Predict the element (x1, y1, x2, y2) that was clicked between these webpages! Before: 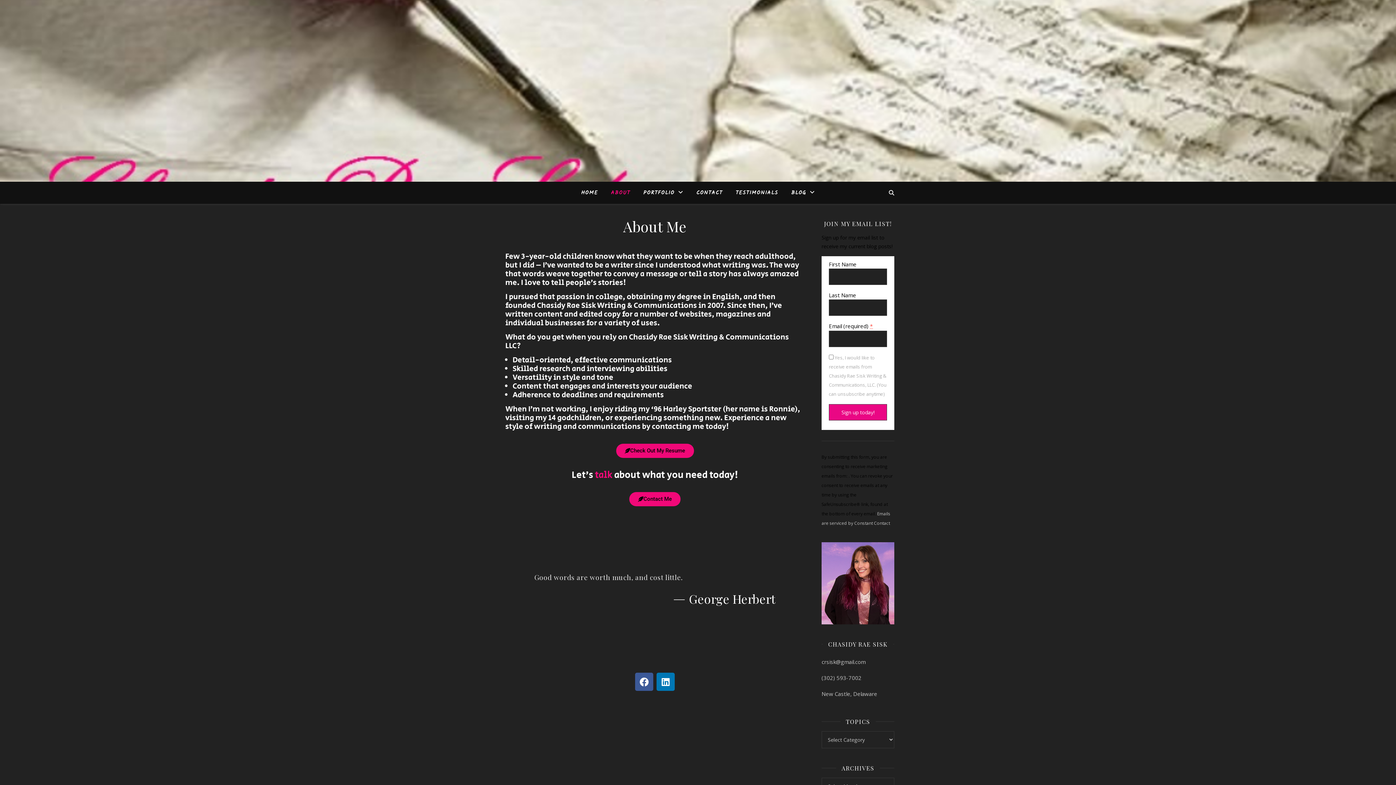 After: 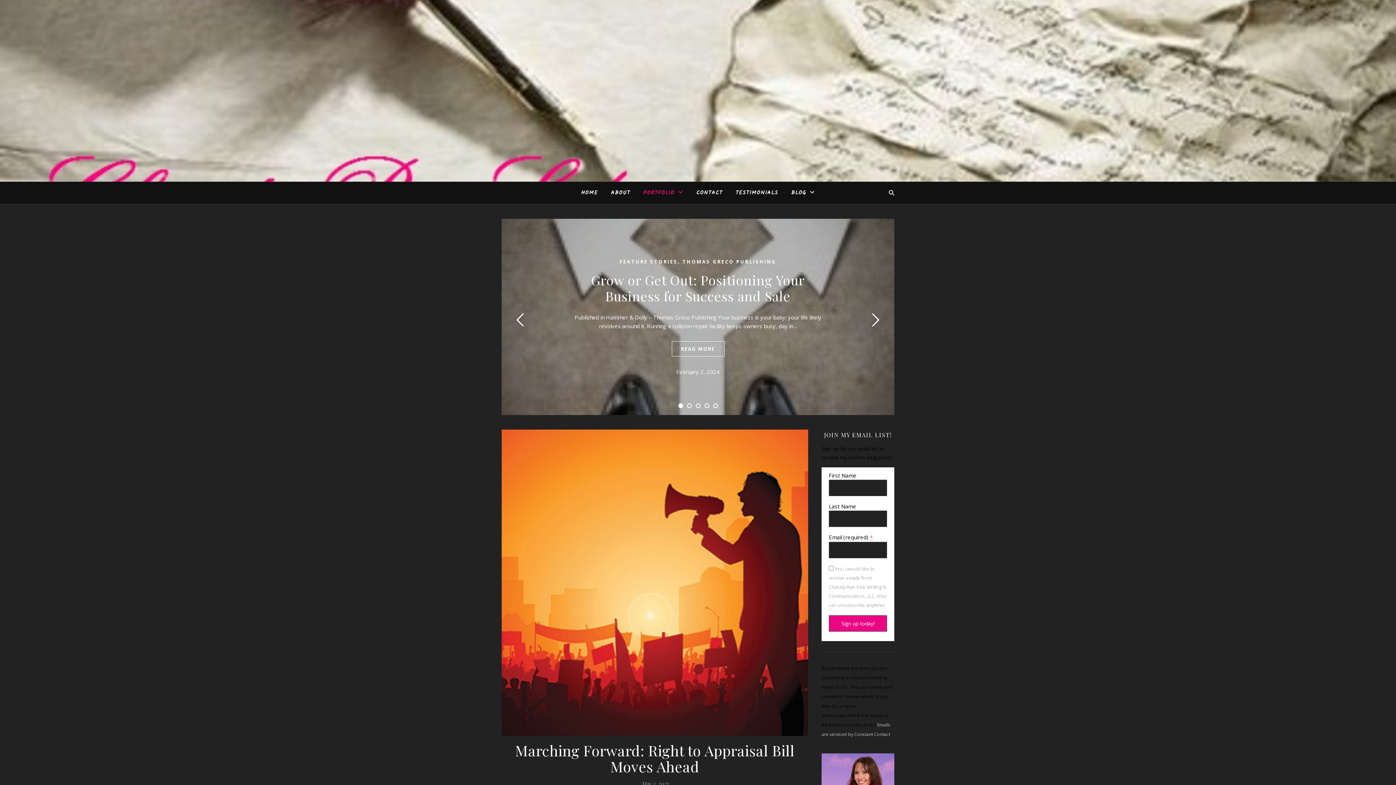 Action: label: PORTFOLIO bbox: (637, 181, 689, 204)